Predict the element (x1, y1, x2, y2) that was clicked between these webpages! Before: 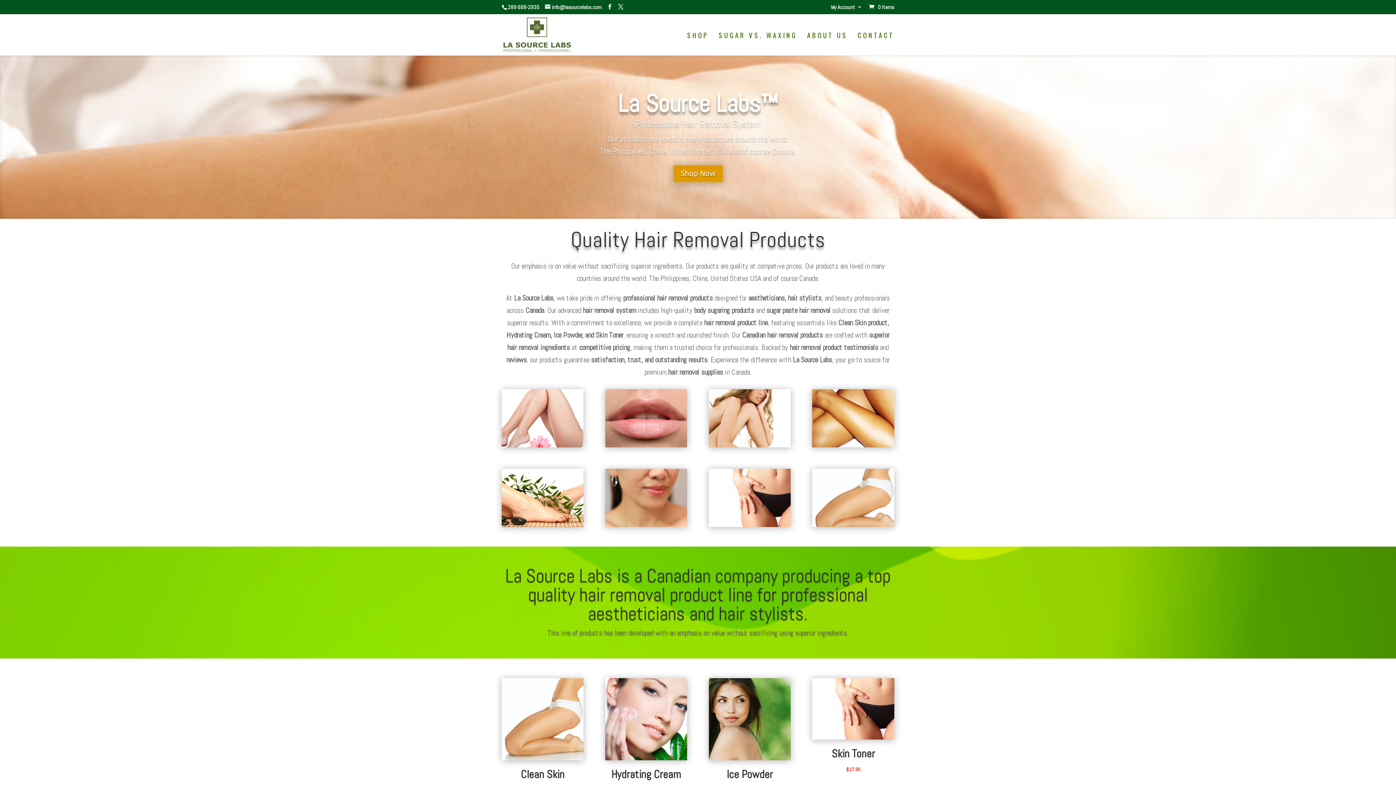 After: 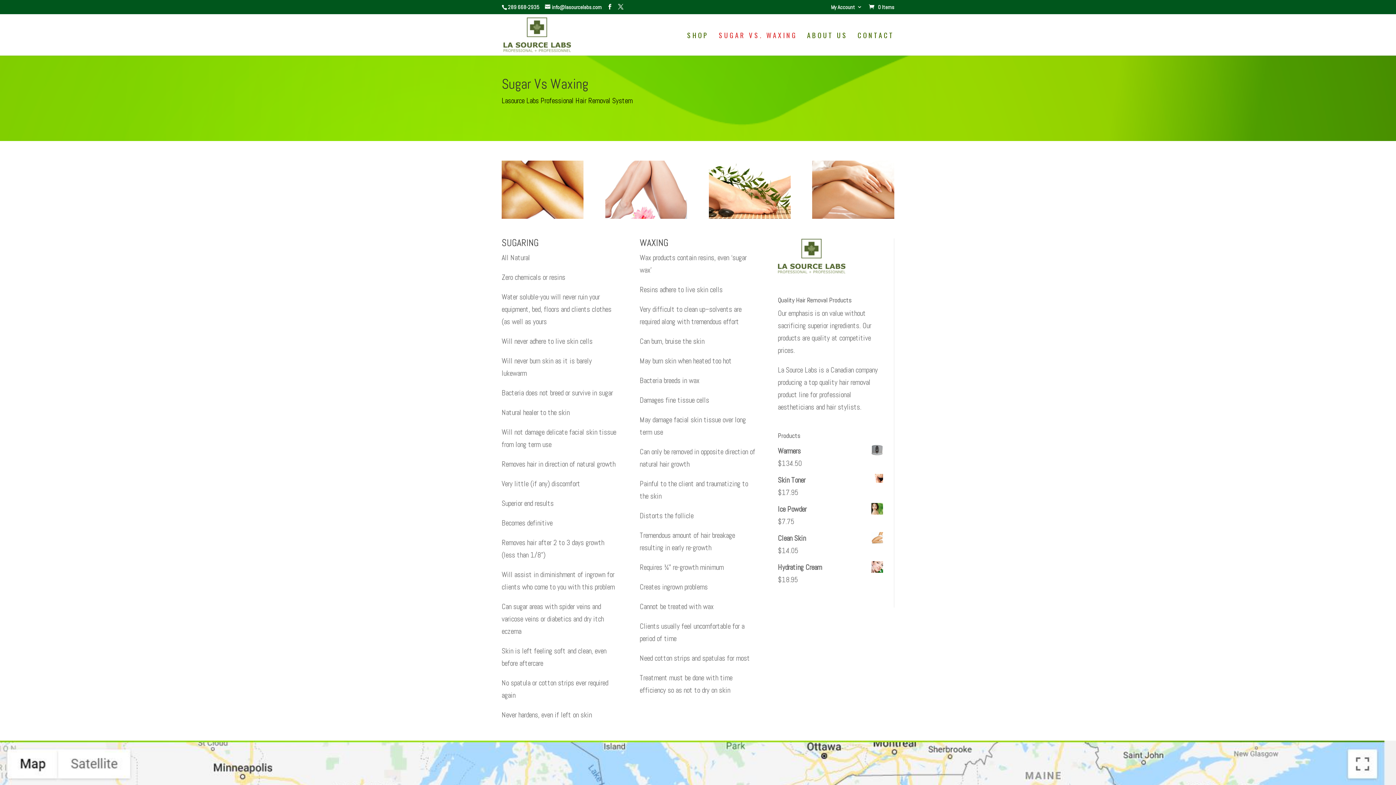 Action: bbox: (718, 32, 797, 55) label: SUGAR VS. WAXING